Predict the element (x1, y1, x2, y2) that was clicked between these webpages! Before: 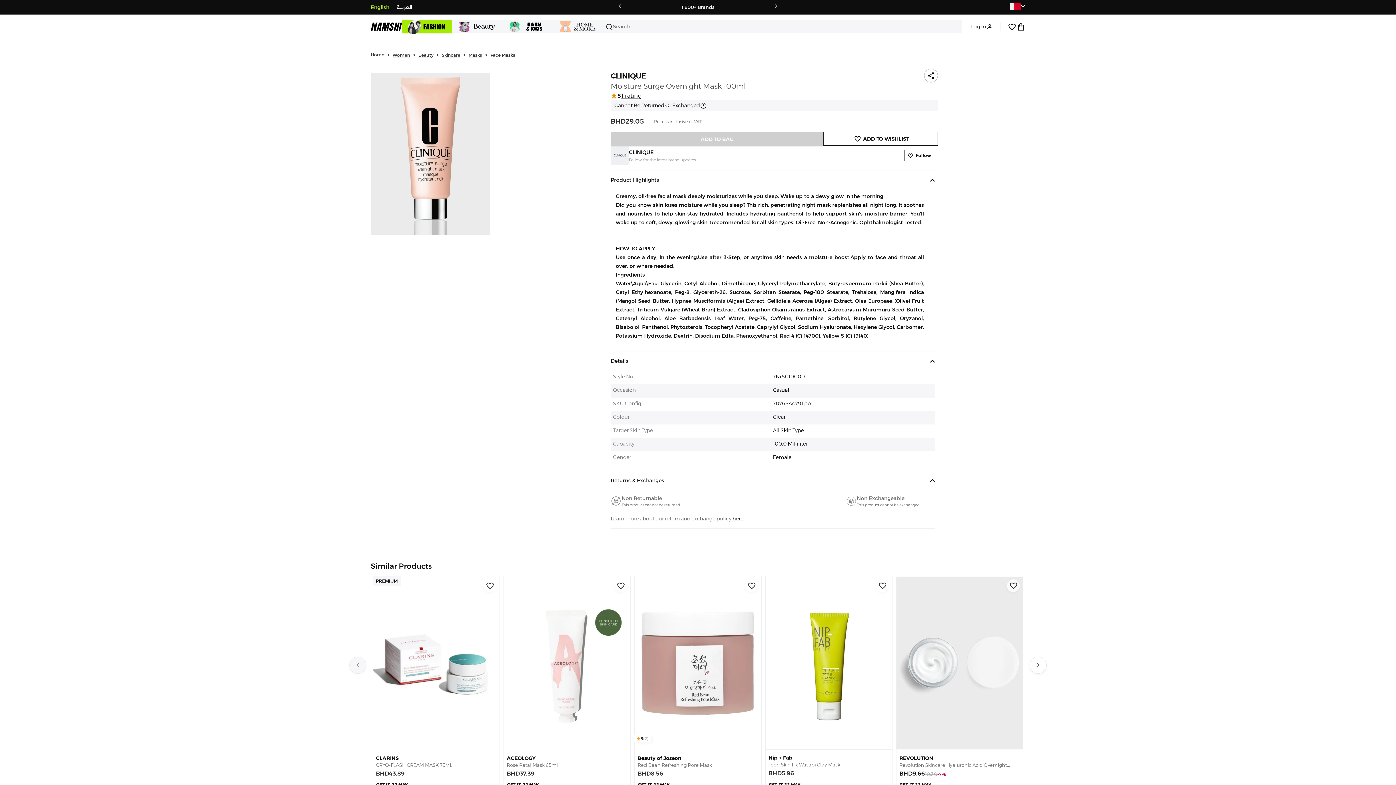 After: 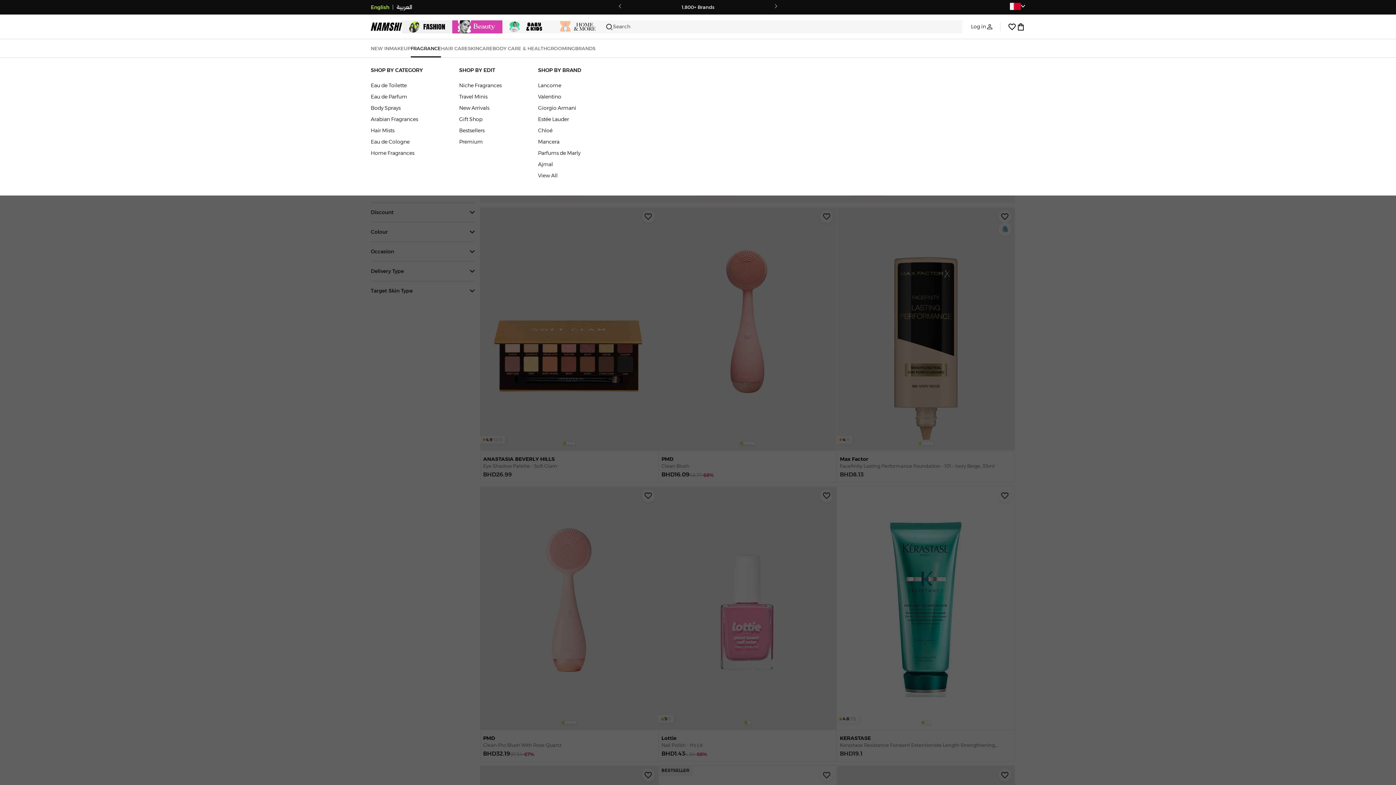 Action: bbox: (418, 52, 433, 57) label: Beauty